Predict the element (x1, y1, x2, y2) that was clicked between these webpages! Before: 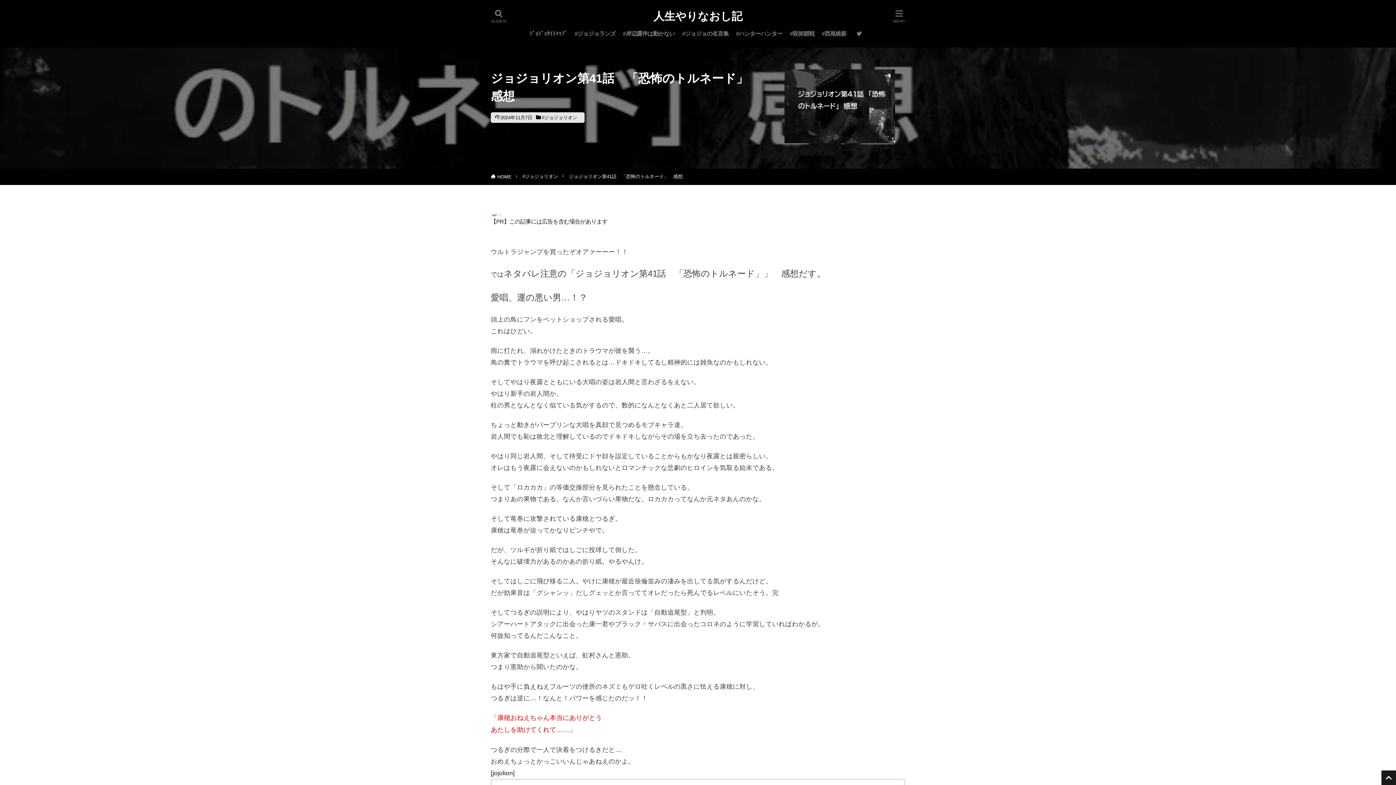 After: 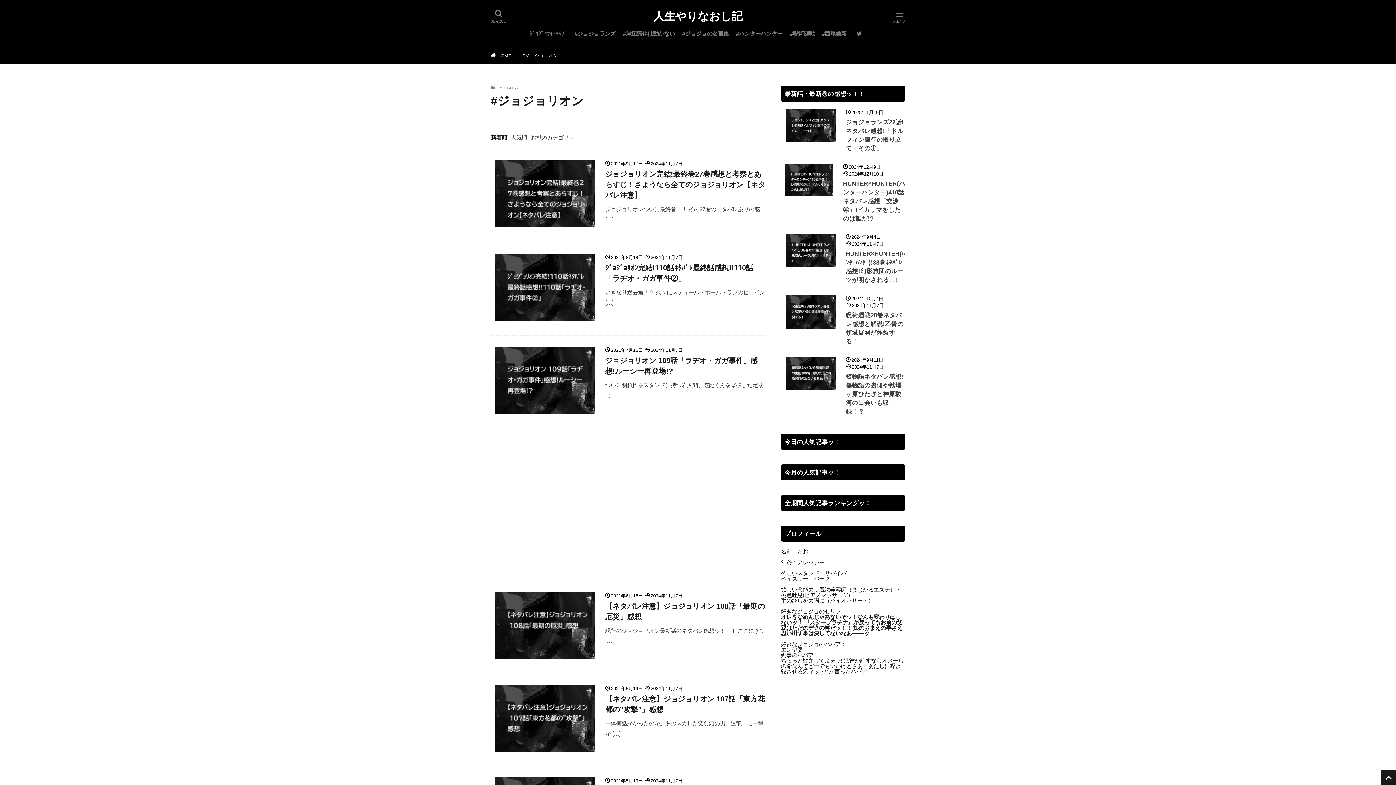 Action: bbox: (522, 173, 558, 179) label: #ジョジョリオン